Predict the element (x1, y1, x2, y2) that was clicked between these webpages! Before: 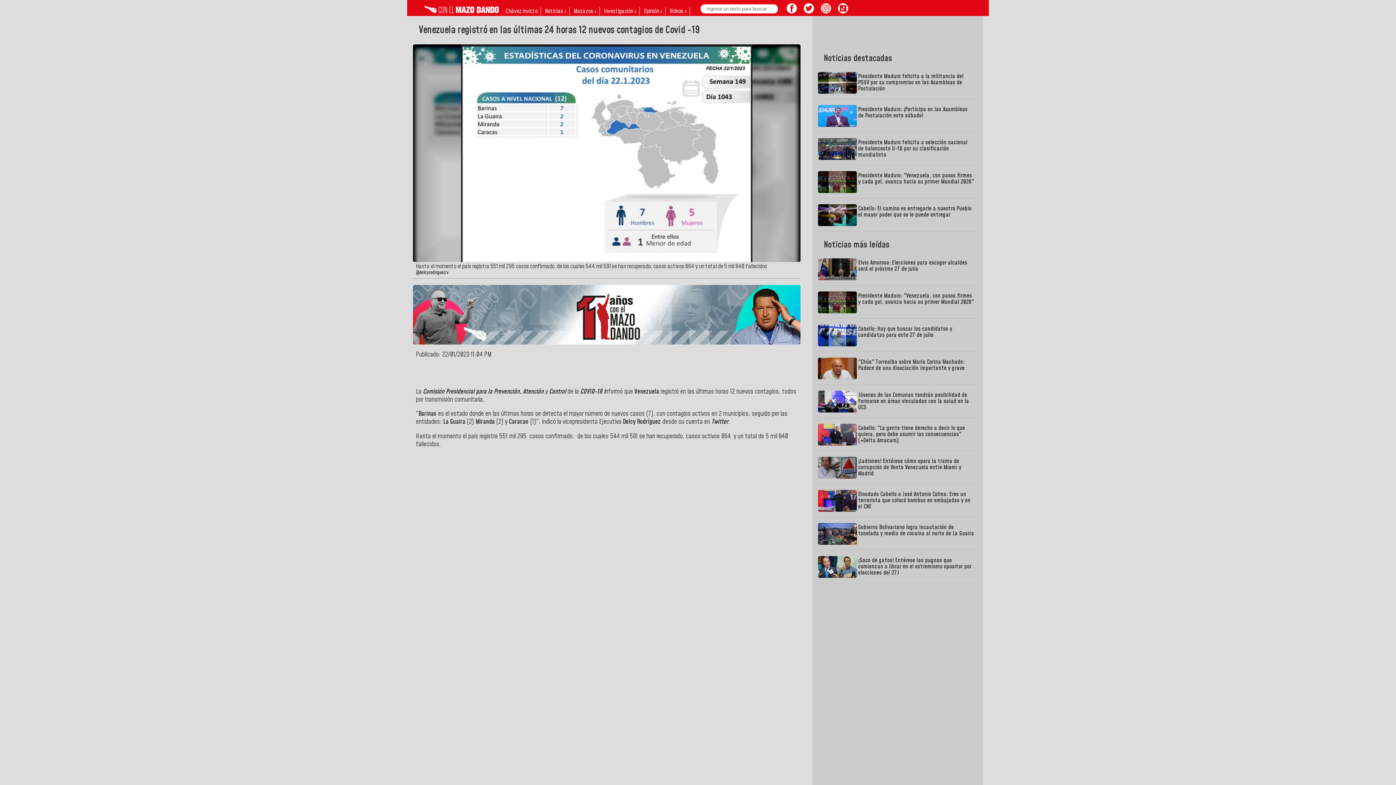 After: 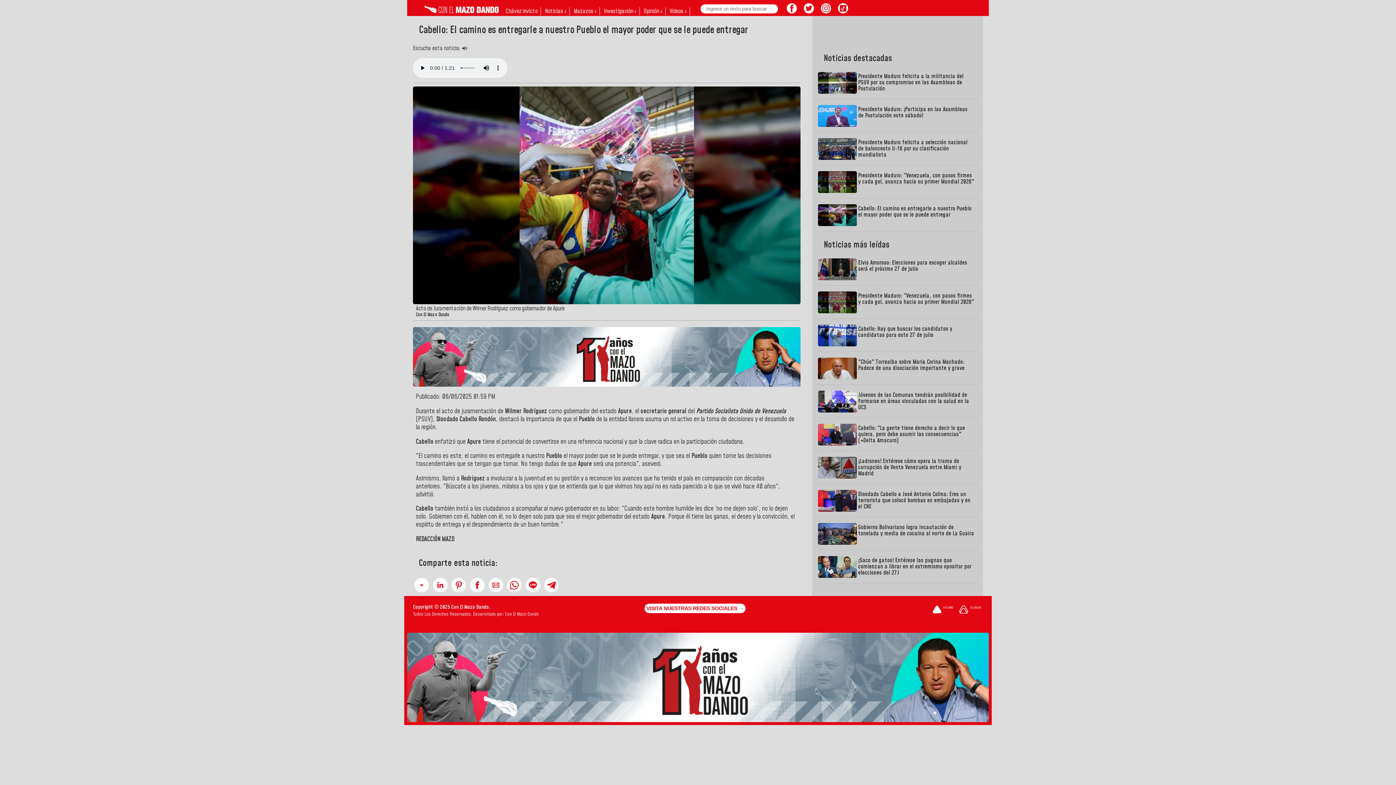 Action: bbox: (818, 204, 977, 231) label: Cabello: El camino es entregarle a nuestro Pueblo el mayor poder que se le puede entregar